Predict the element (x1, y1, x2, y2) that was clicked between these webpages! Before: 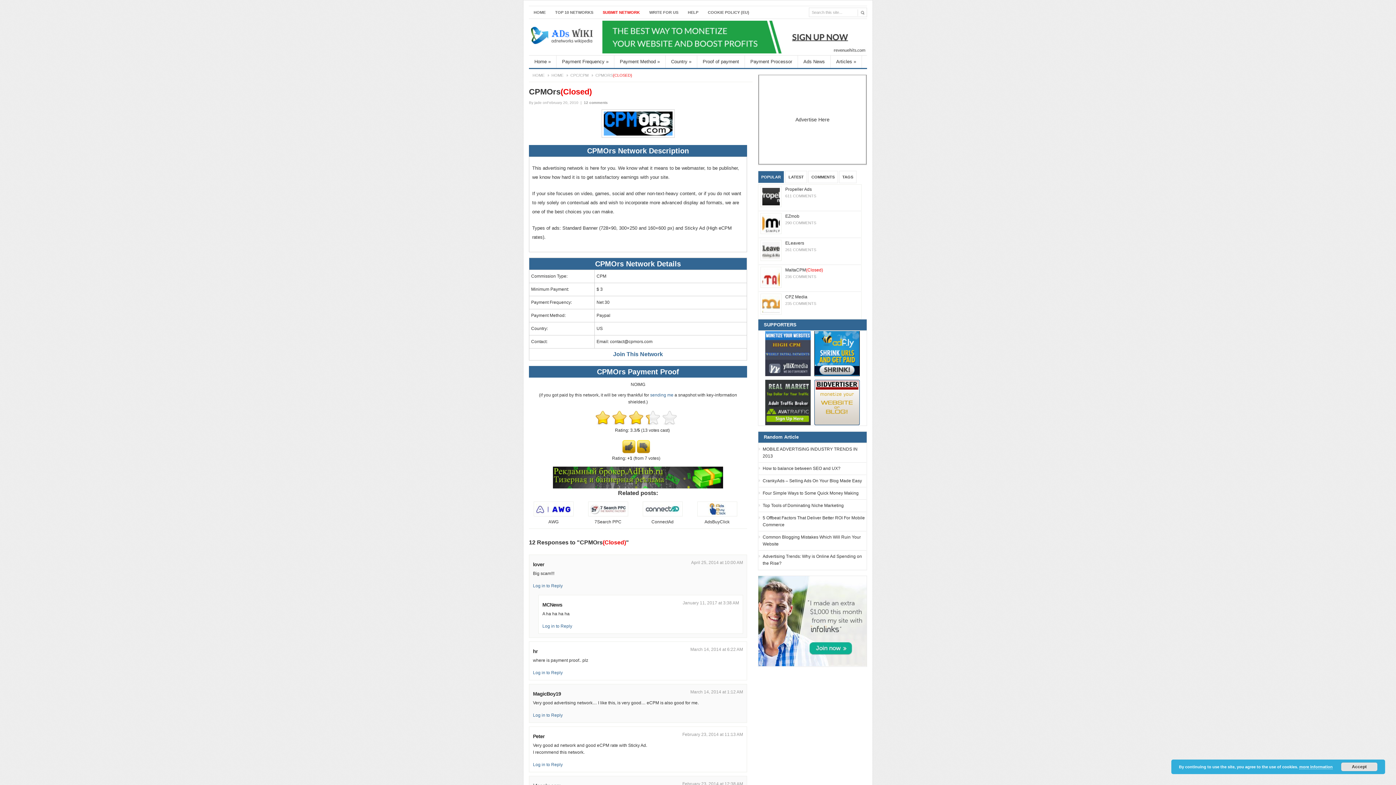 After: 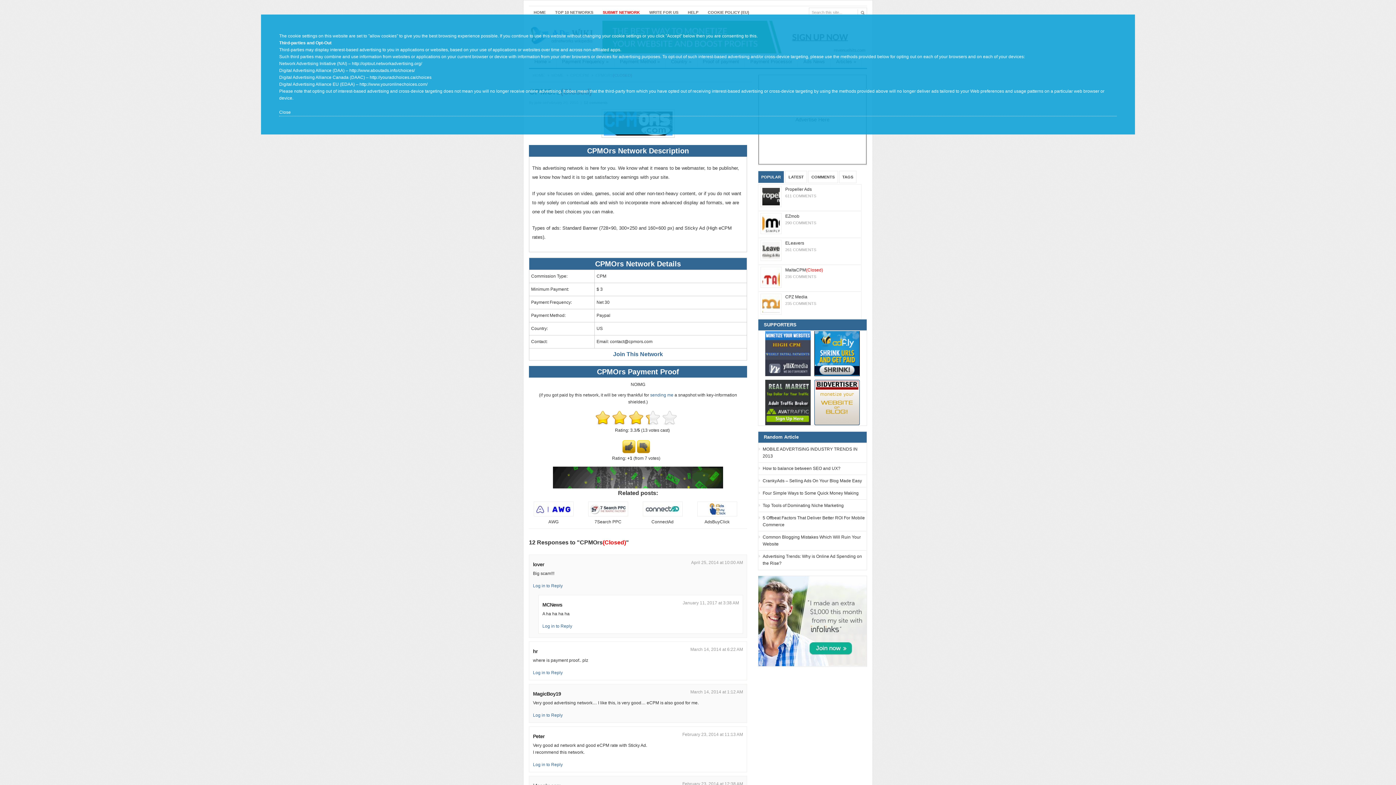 Action: label: more information bbox: (1299, 765, 1333, 769)